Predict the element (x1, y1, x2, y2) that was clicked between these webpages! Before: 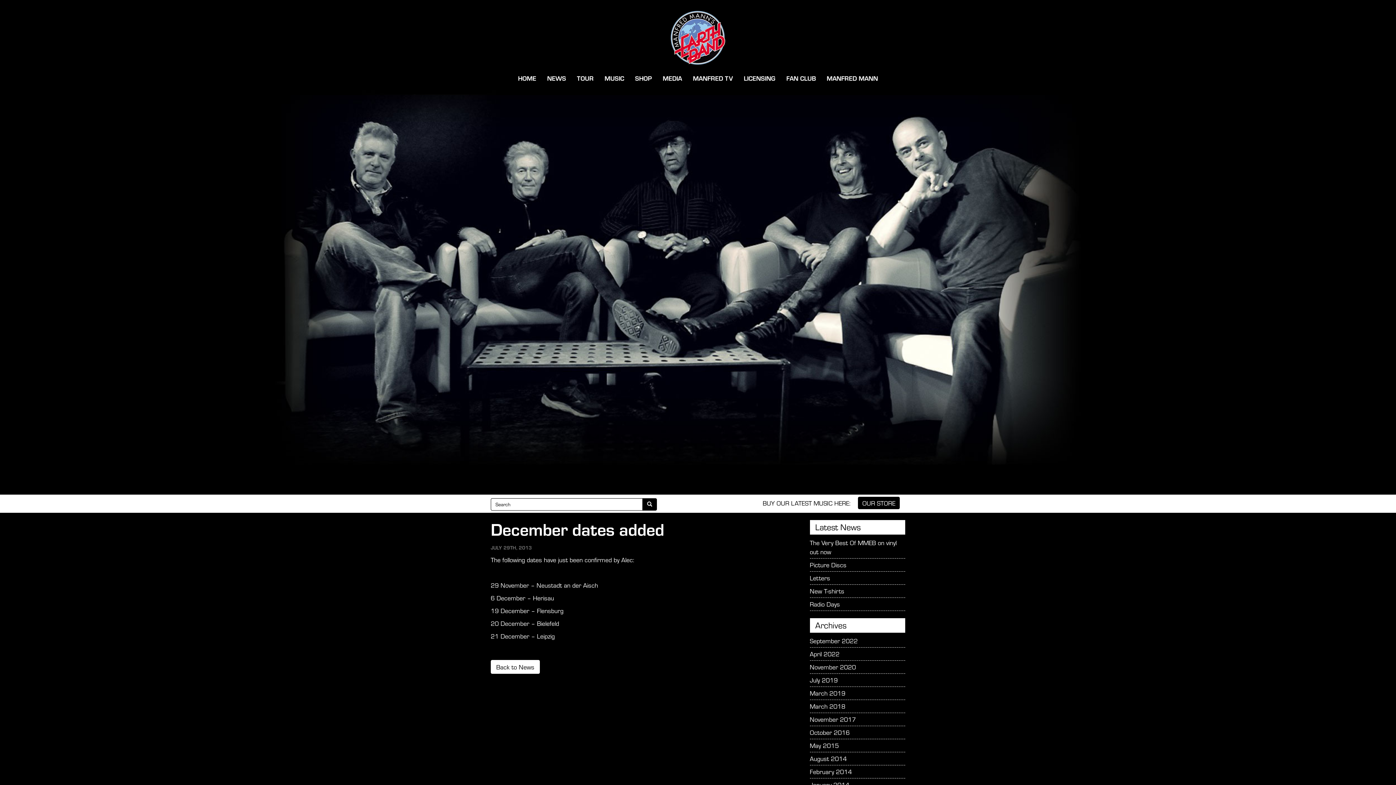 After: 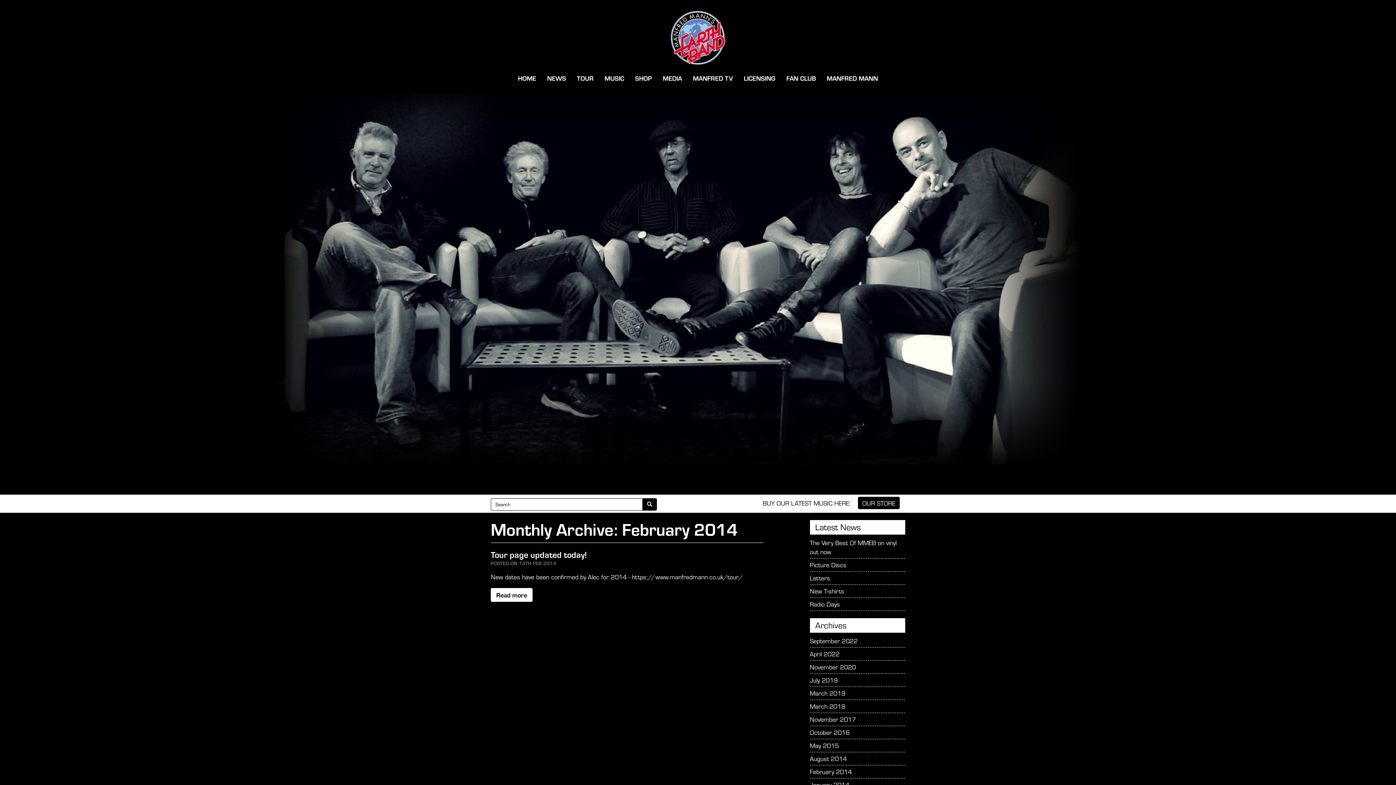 Action: label: February 2014 bbox: (810, 767, 852, 776)